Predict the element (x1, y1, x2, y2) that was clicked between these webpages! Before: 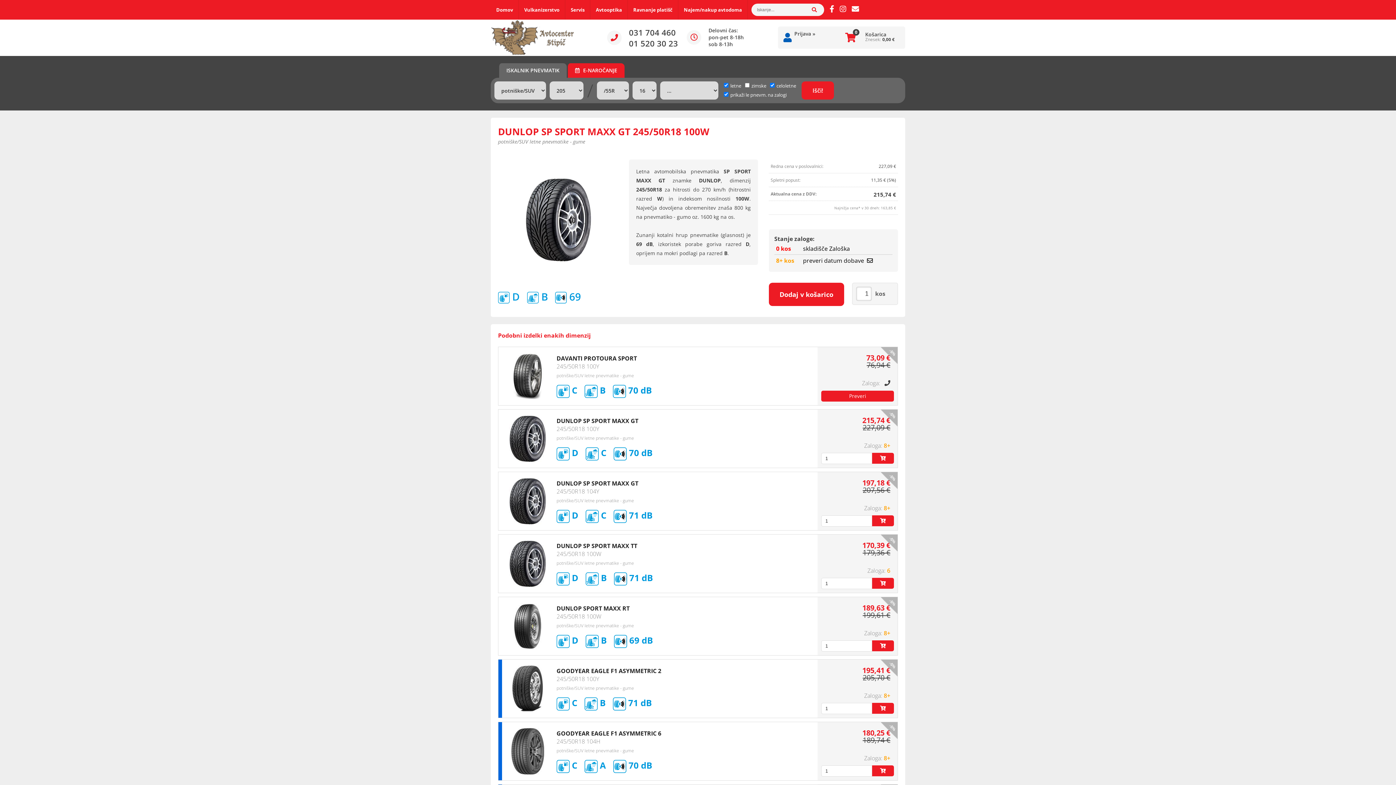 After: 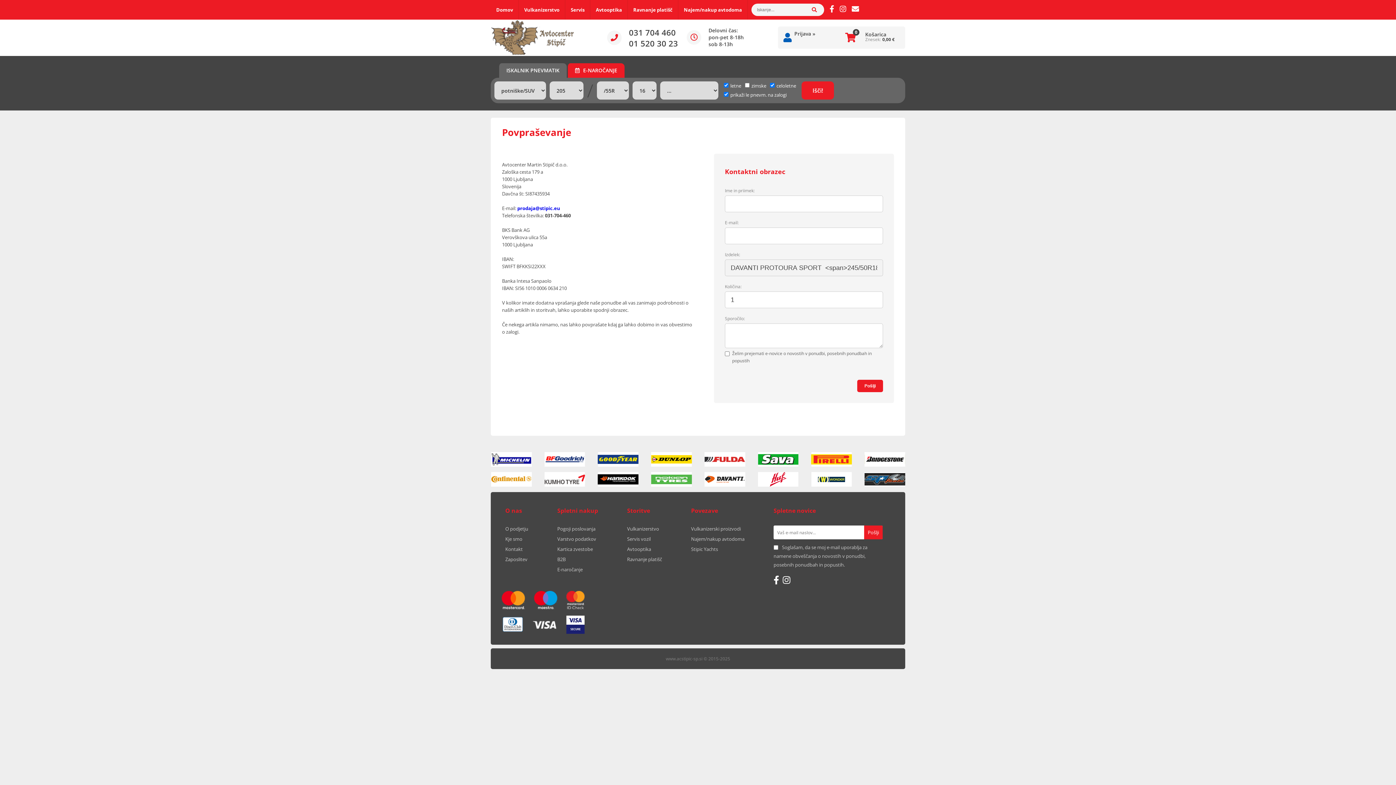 Action: bbox: (821, 390, 894, 401)